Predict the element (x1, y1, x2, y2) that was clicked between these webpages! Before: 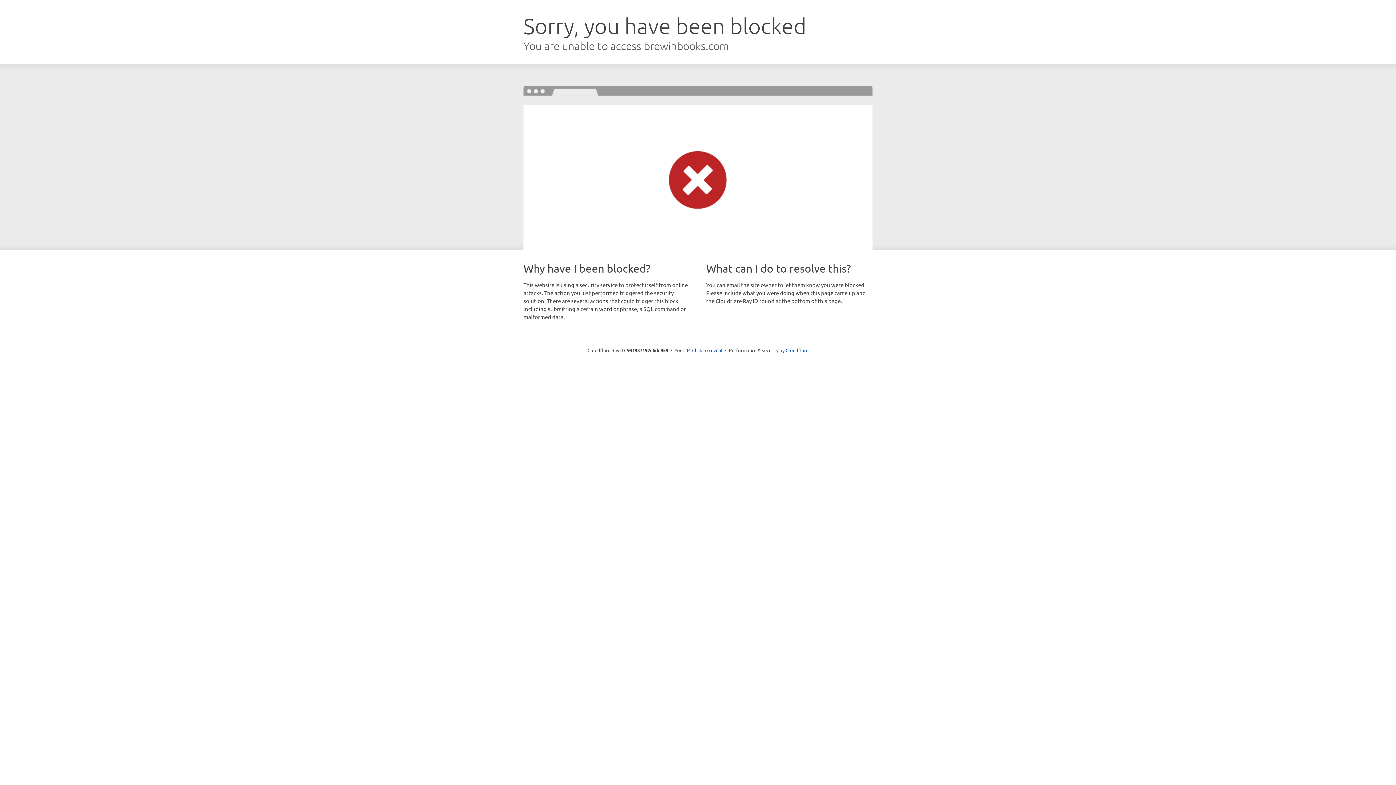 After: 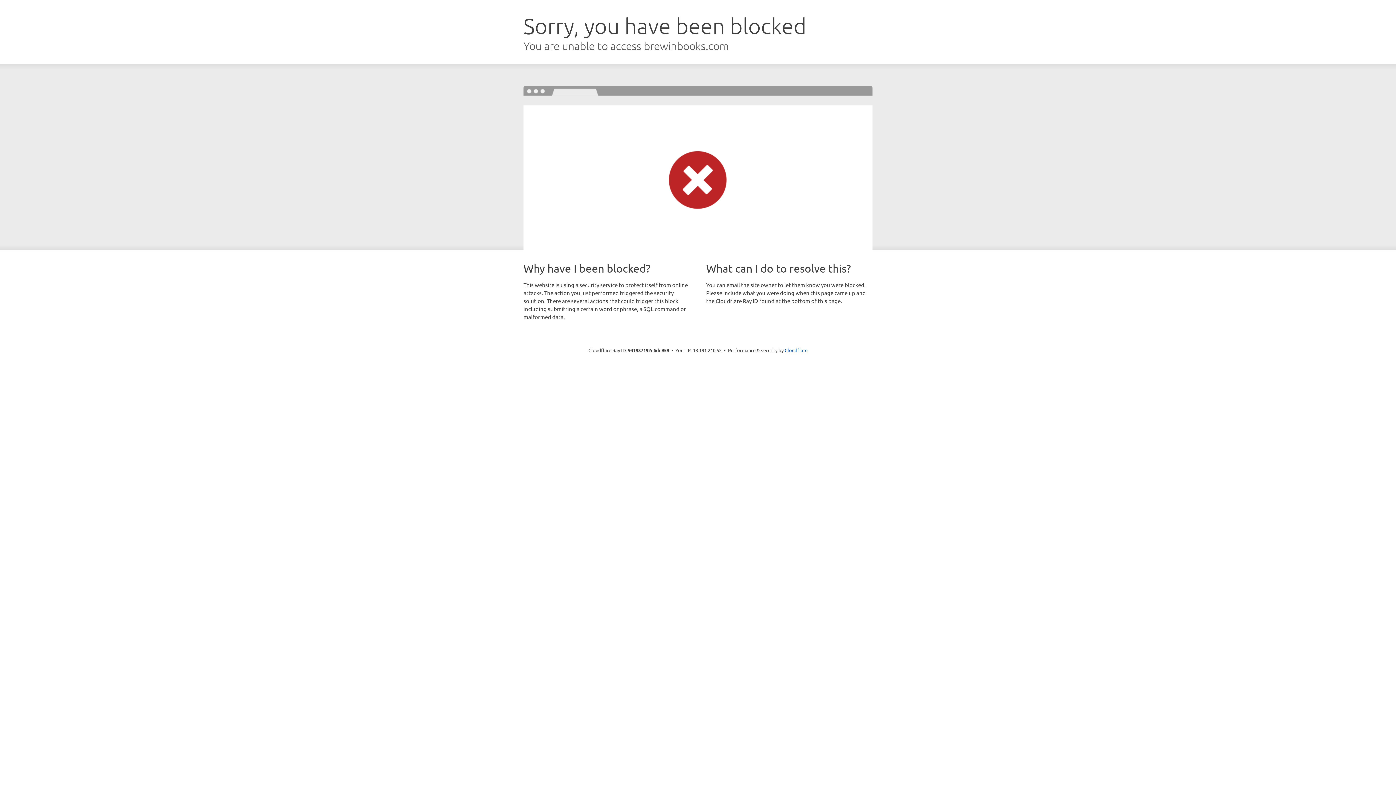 Action: label: Click to reveal bbox: (692, 346, 722, 353)